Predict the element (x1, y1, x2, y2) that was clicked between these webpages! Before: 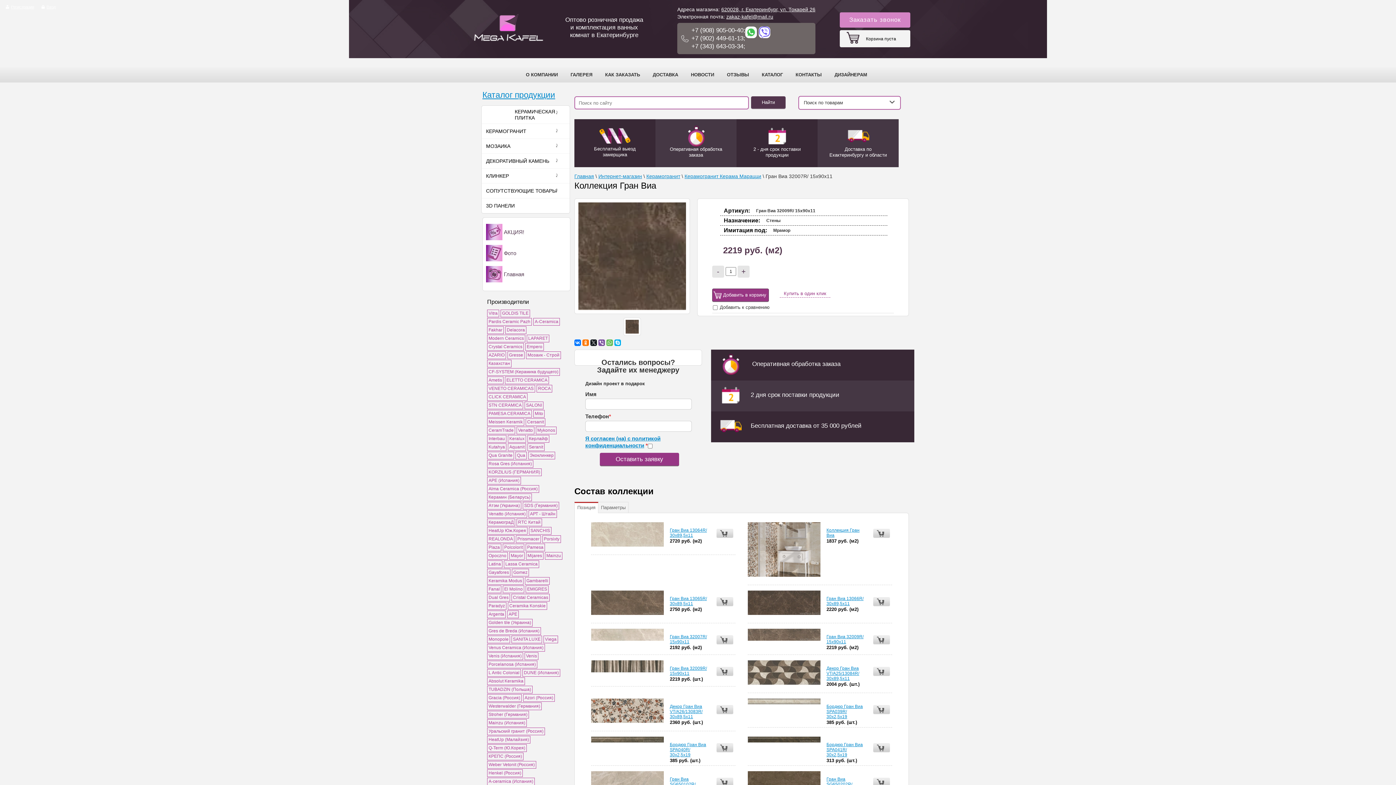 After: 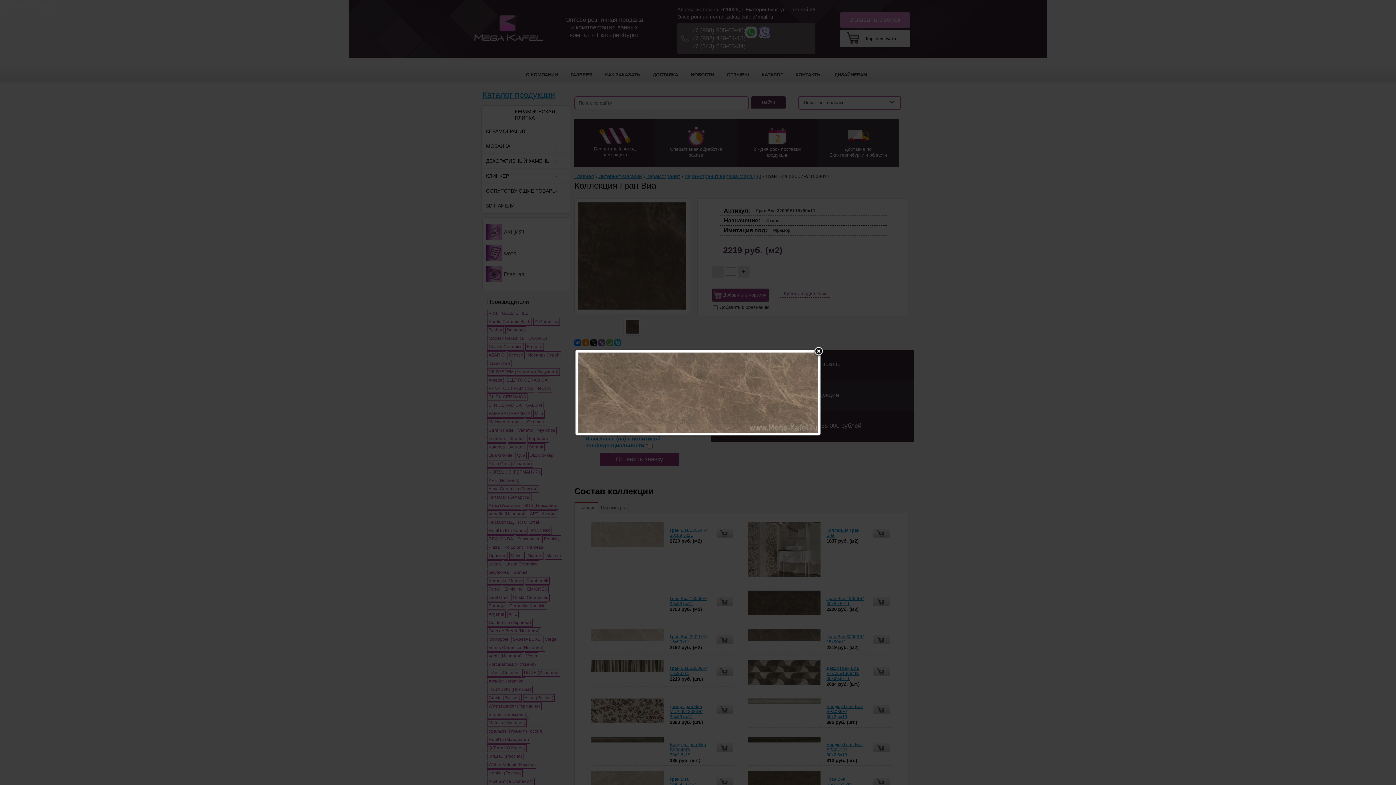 Action: bbox: (591, 590, 664, 616)